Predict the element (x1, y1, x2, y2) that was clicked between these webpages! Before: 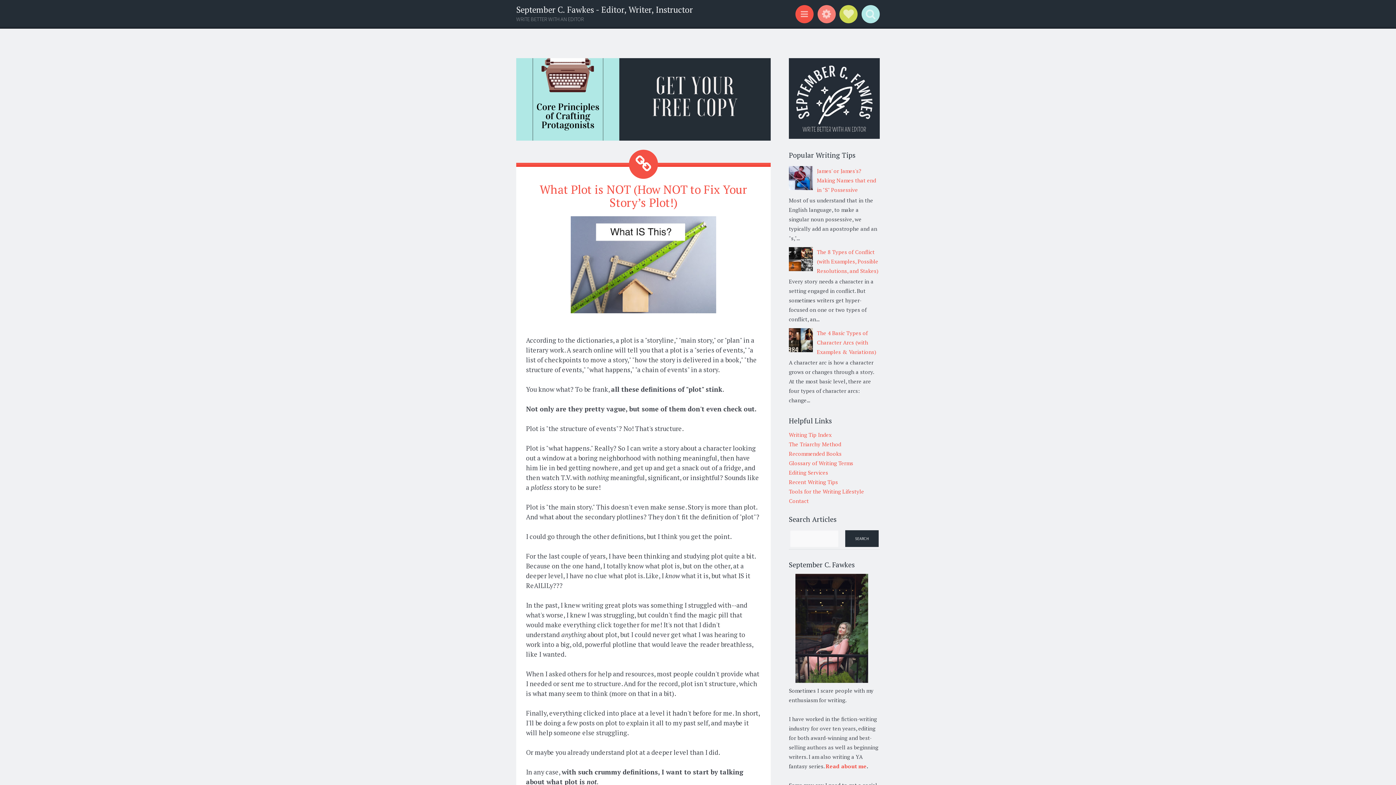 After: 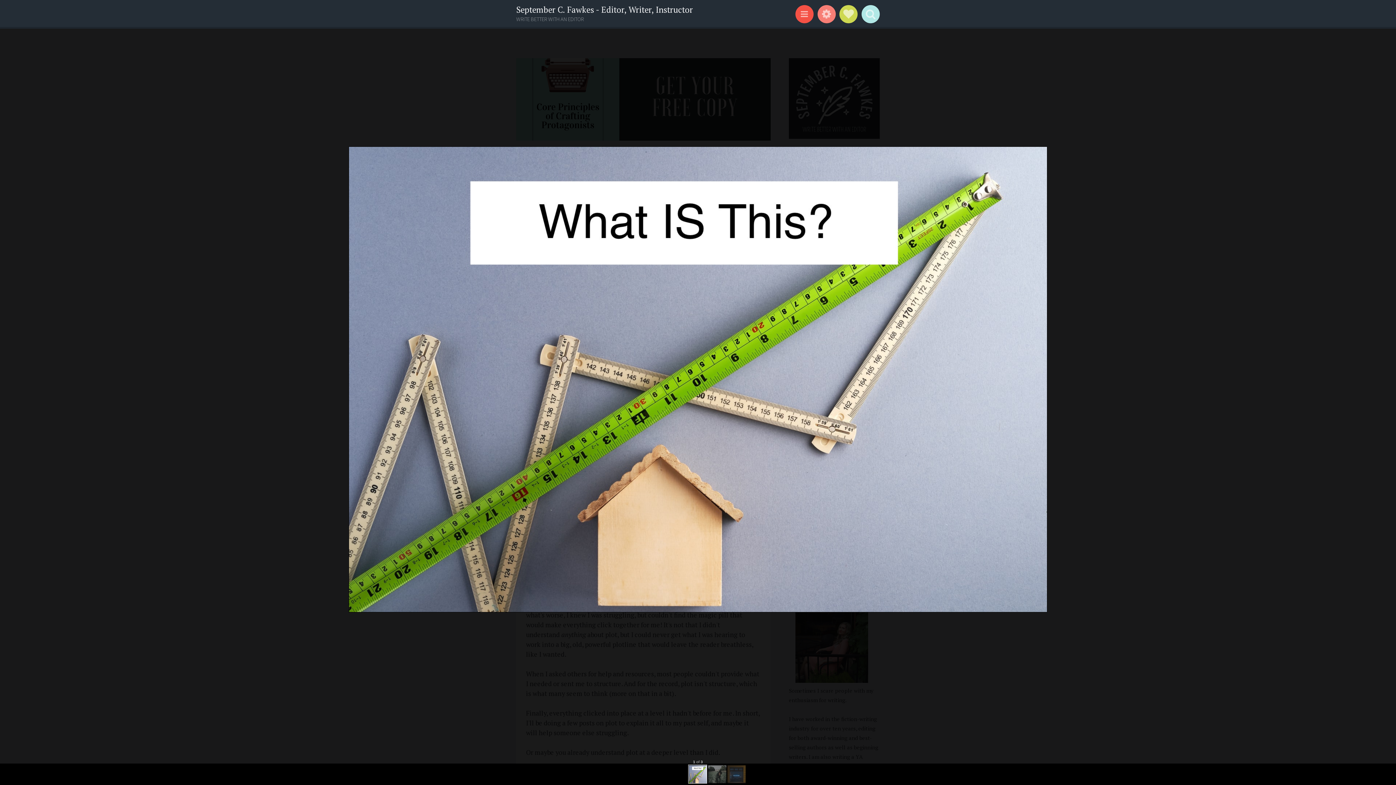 Action: bbox: (570, 306, 716, 315)